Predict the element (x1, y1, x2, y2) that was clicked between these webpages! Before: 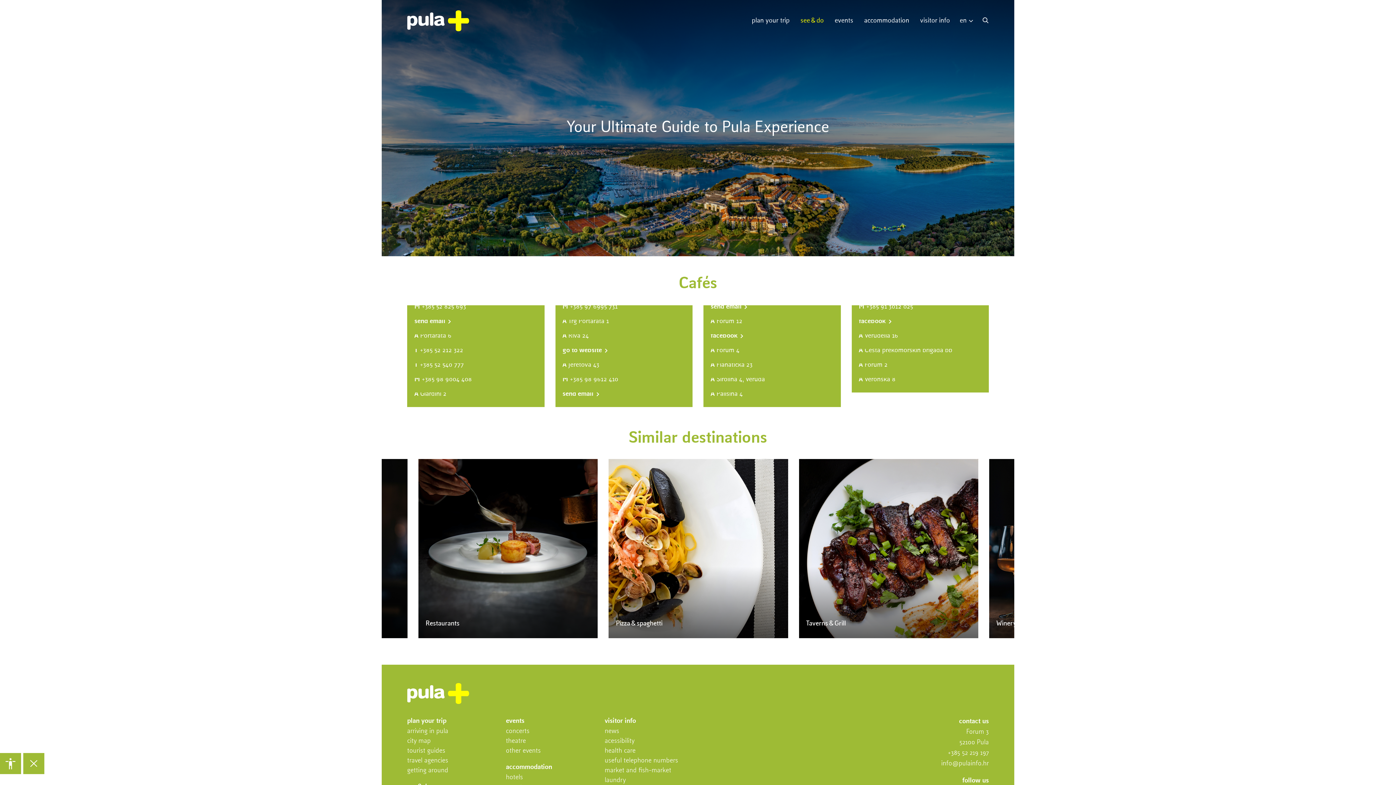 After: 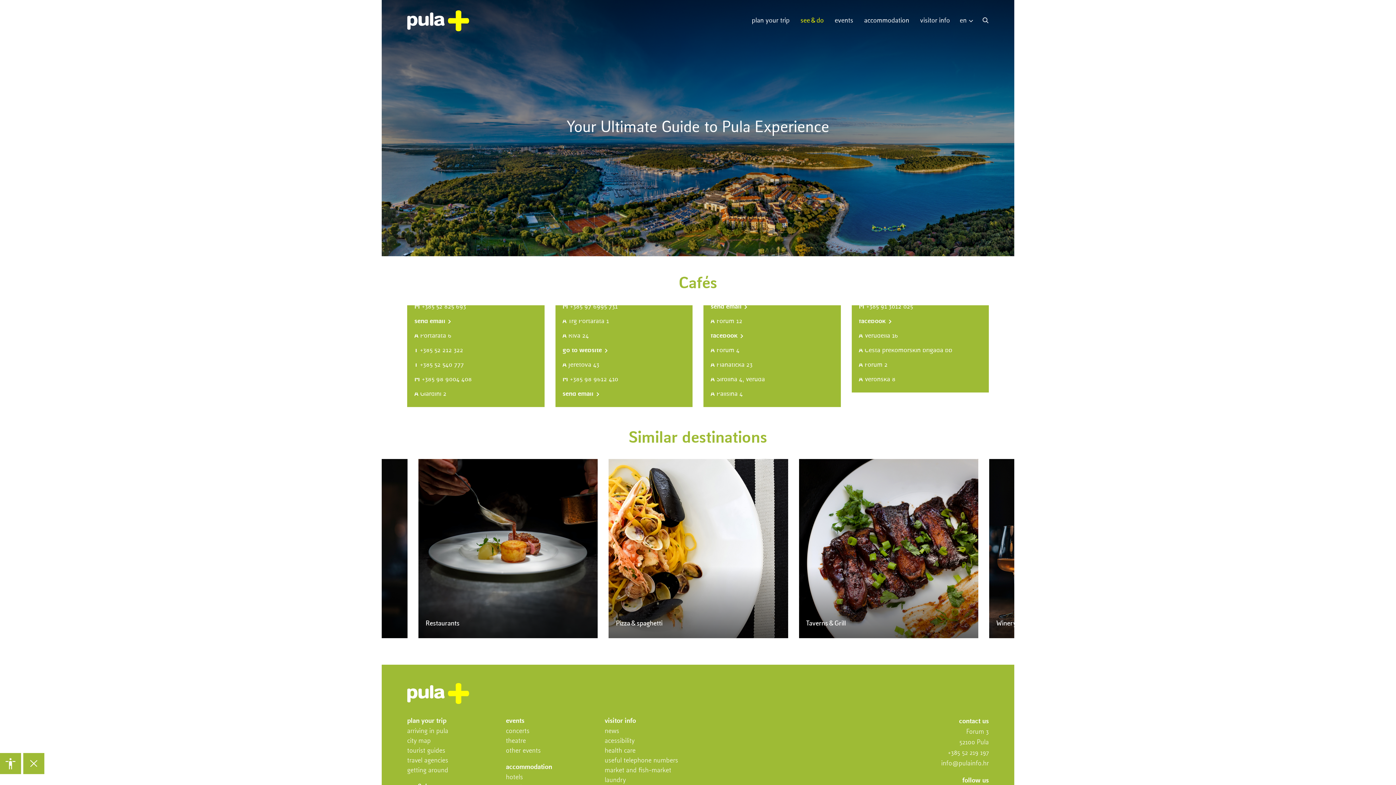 Action: label: facebook  bbox: (710, 332, 743, 339)